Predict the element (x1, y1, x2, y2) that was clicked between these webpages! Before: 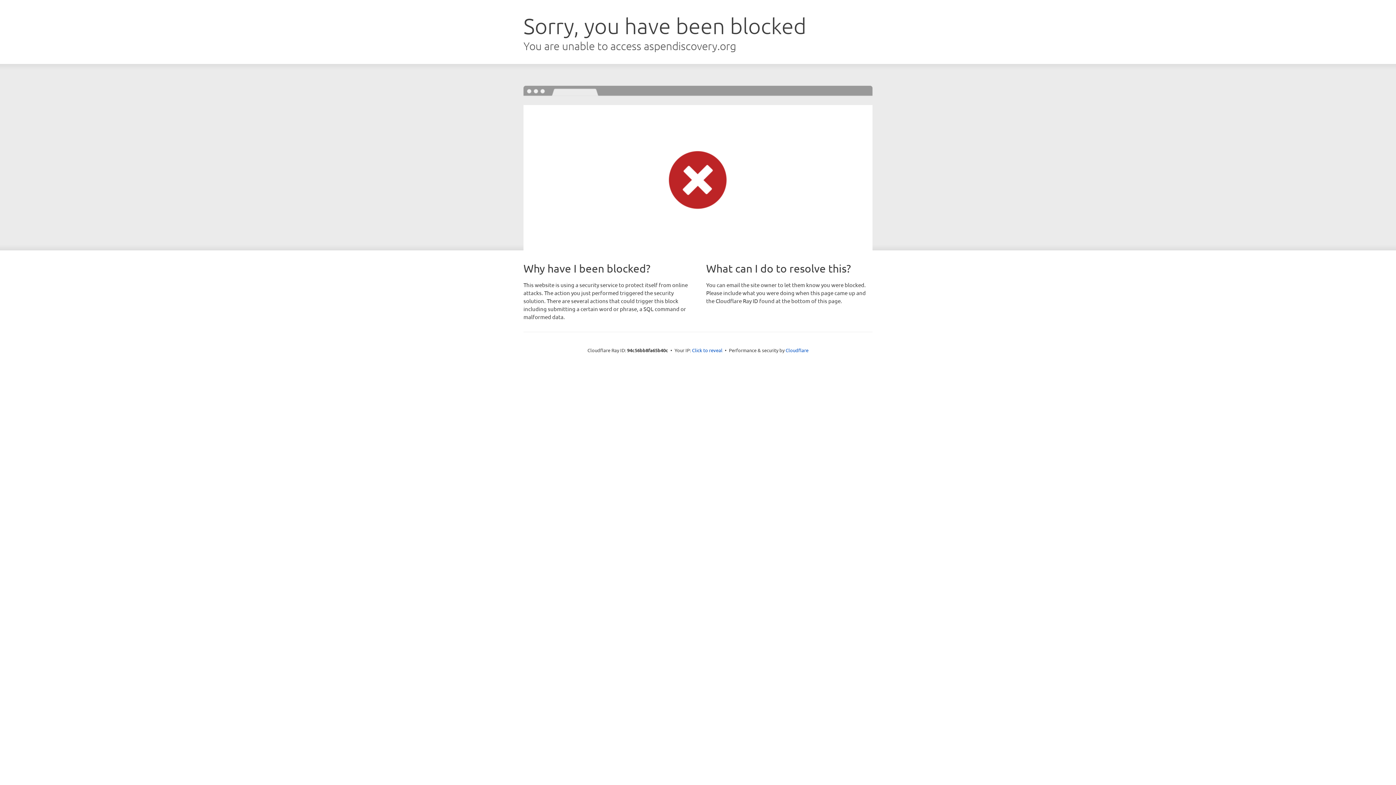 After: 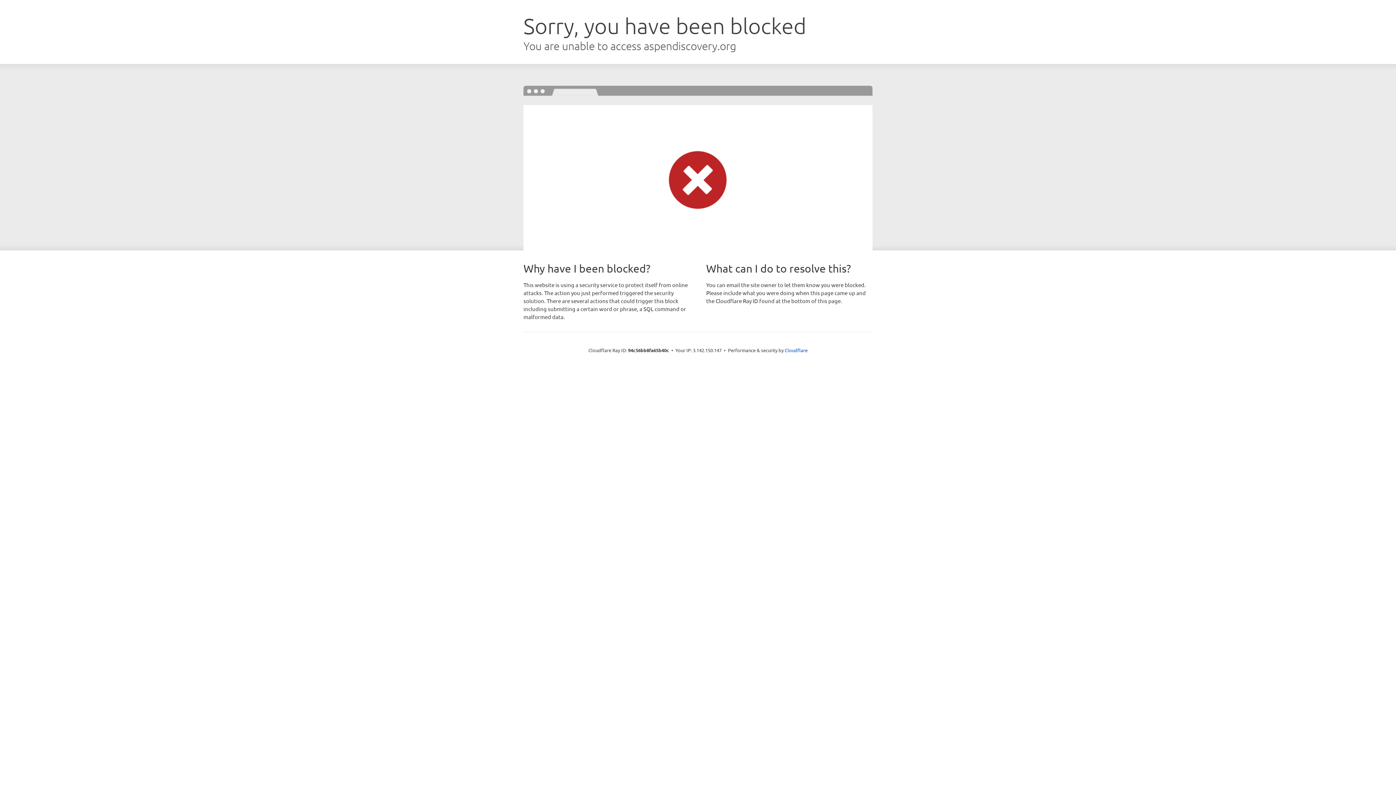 Action: bbox: (692, 346, 722, 353) label: Click to reveal